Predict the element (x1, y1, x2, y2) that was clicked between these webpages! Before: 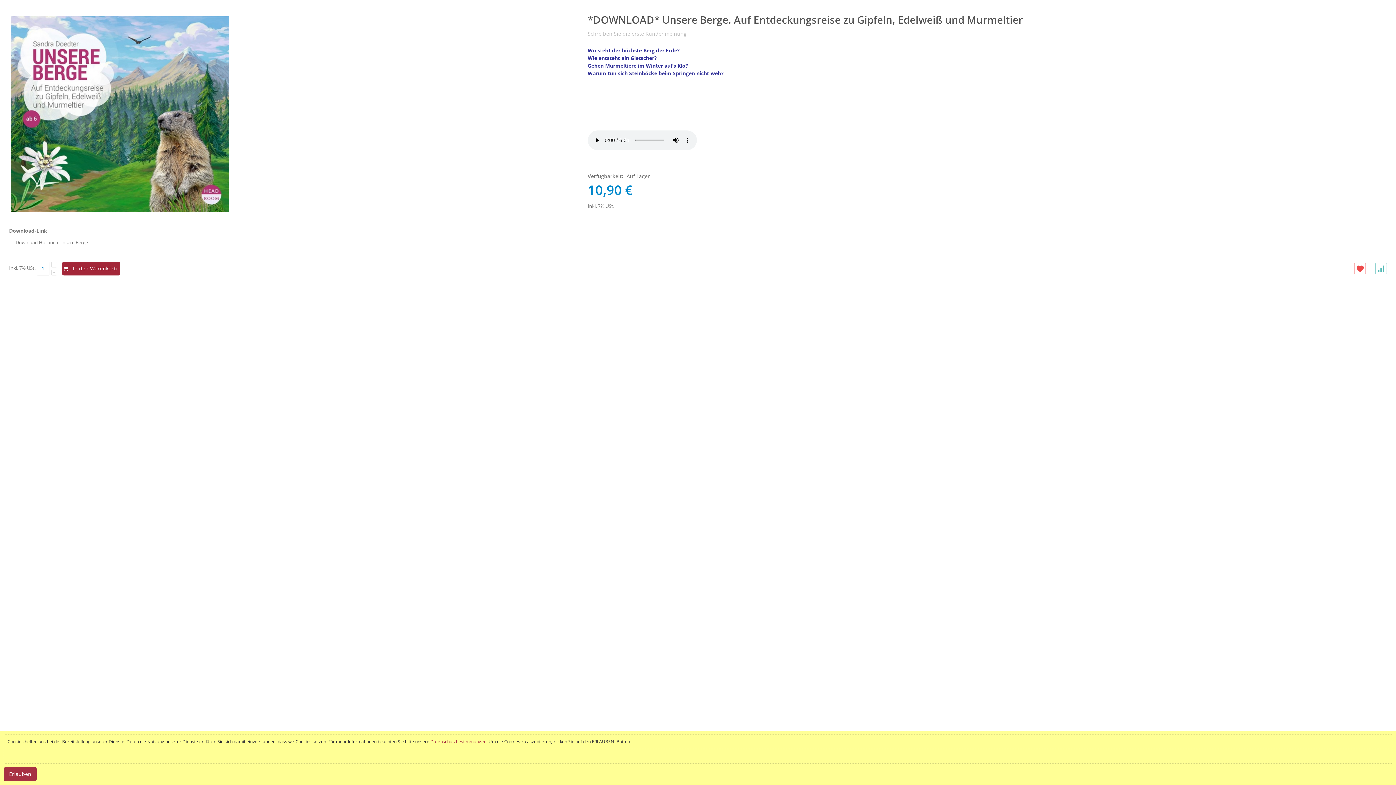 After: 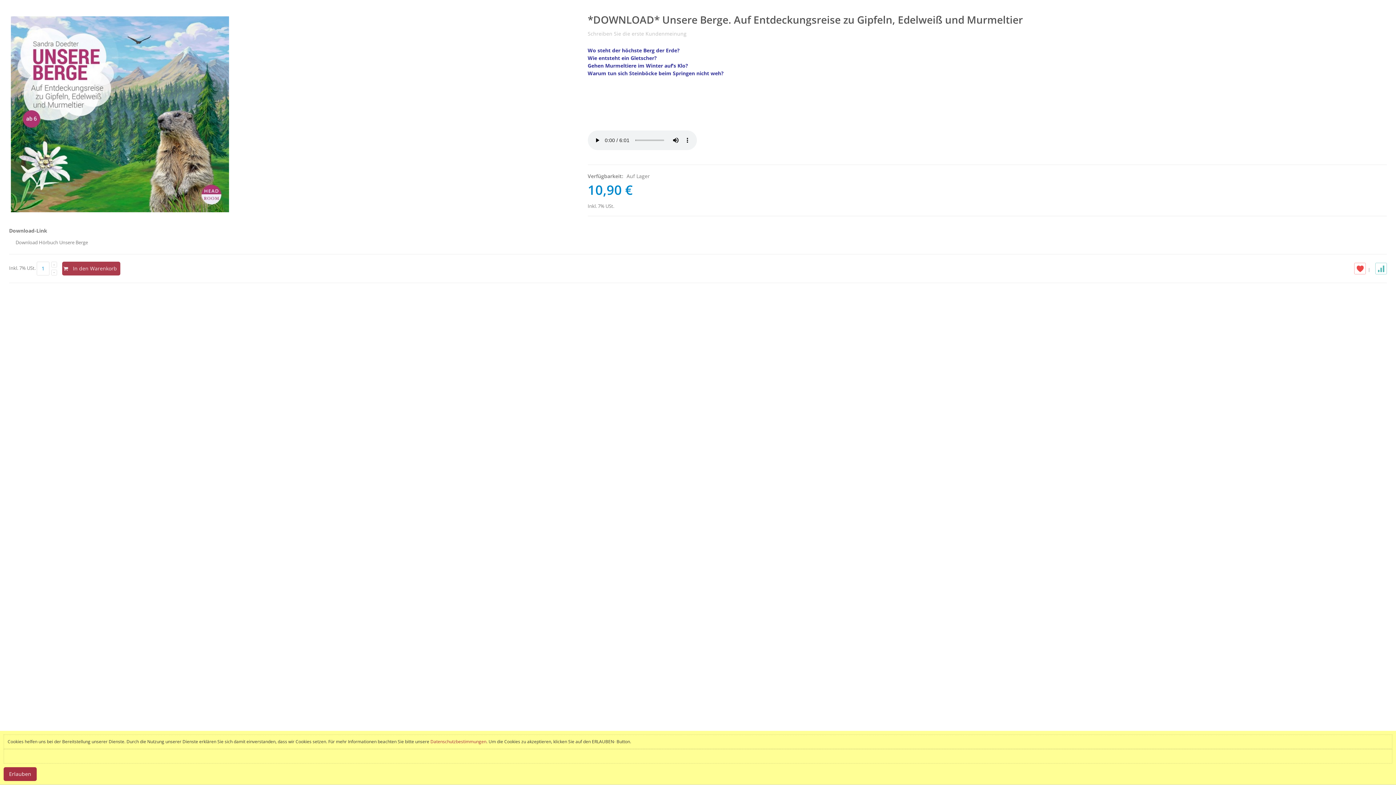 Action: bbox: (62, 261, 120, 275) label: In den Warenkorb